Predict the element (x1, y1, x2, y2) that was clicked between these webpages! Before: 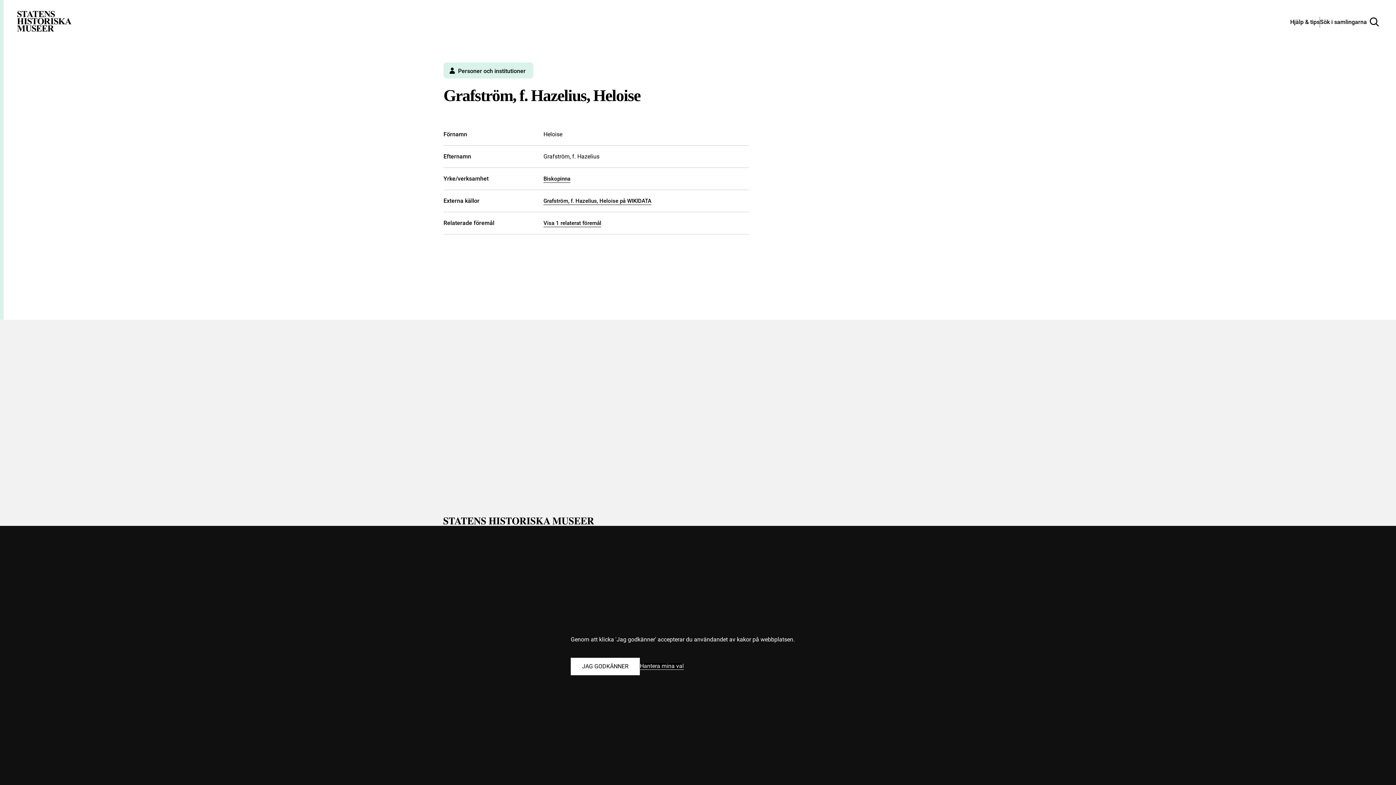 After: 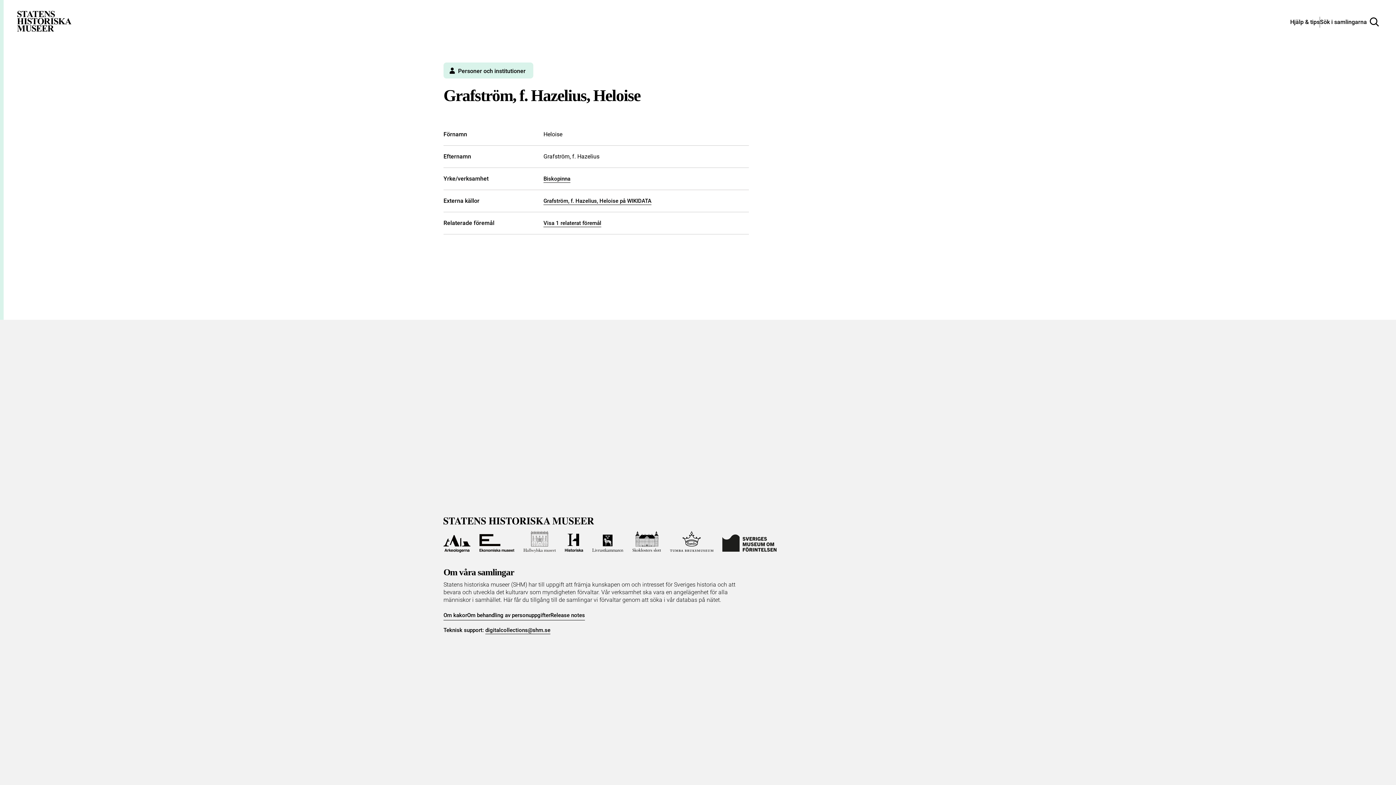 Action: label: Godkänn alla kakor bbox: (570, 658, 640, 675)